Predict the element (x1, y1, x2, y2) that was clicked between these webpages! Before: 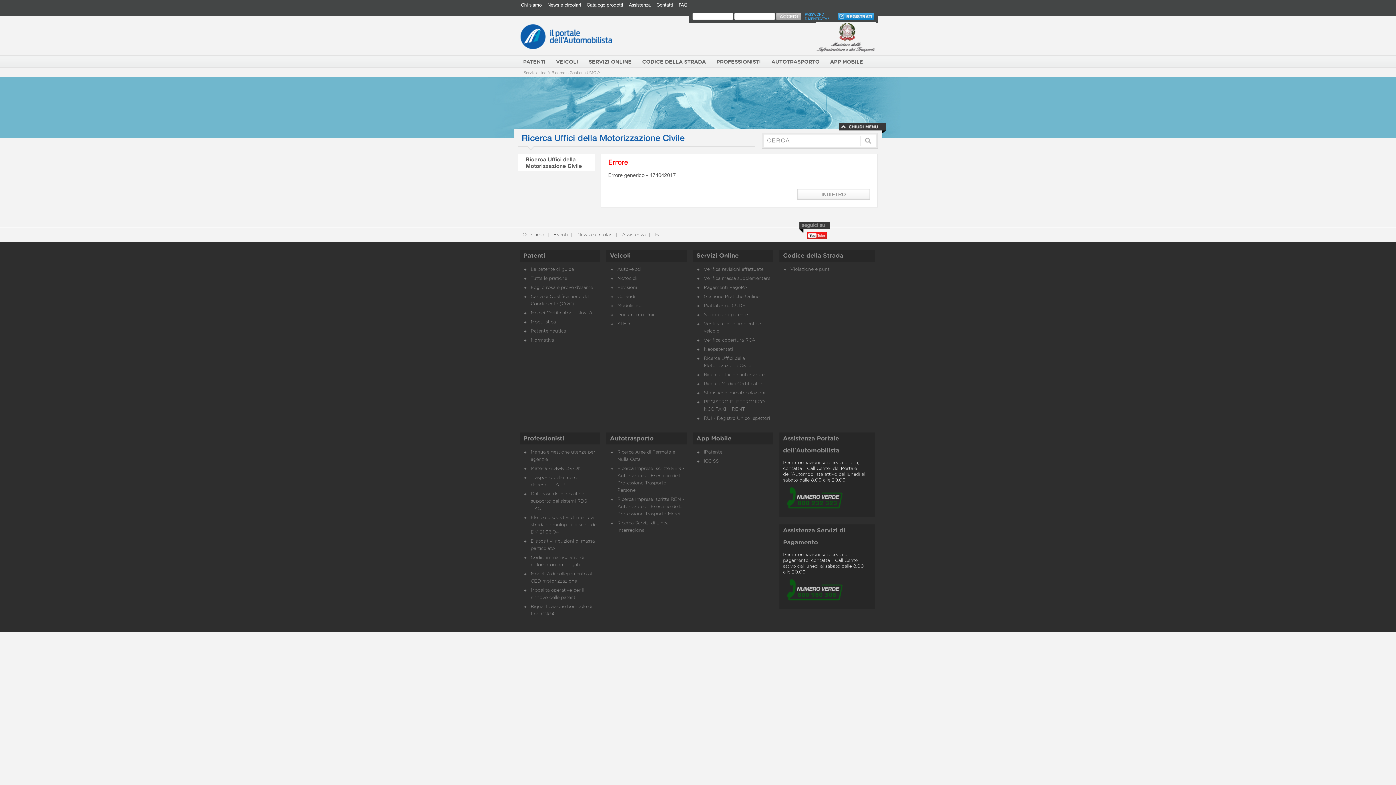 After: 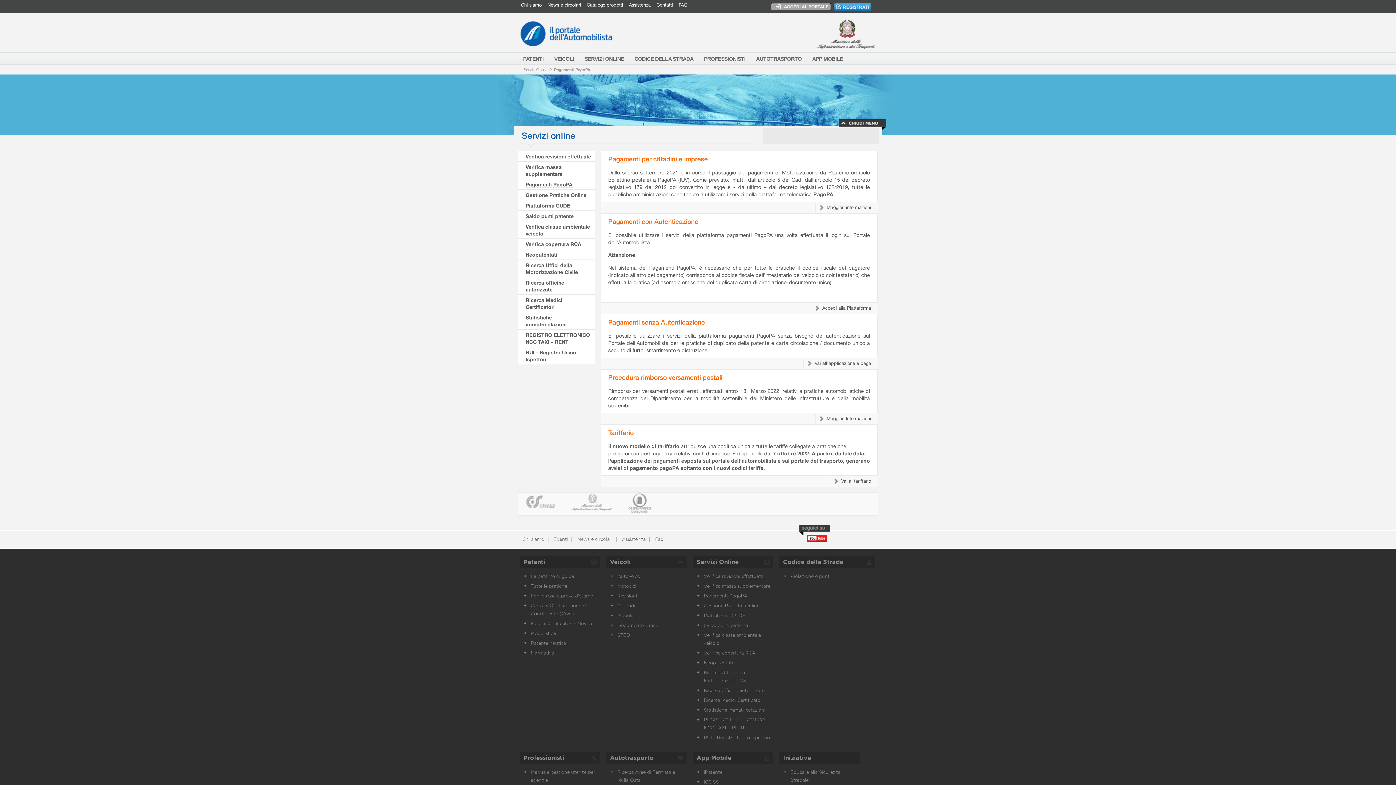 Action: bbox: (704, 285, 747, 290) label: Pagamenti PagoPA